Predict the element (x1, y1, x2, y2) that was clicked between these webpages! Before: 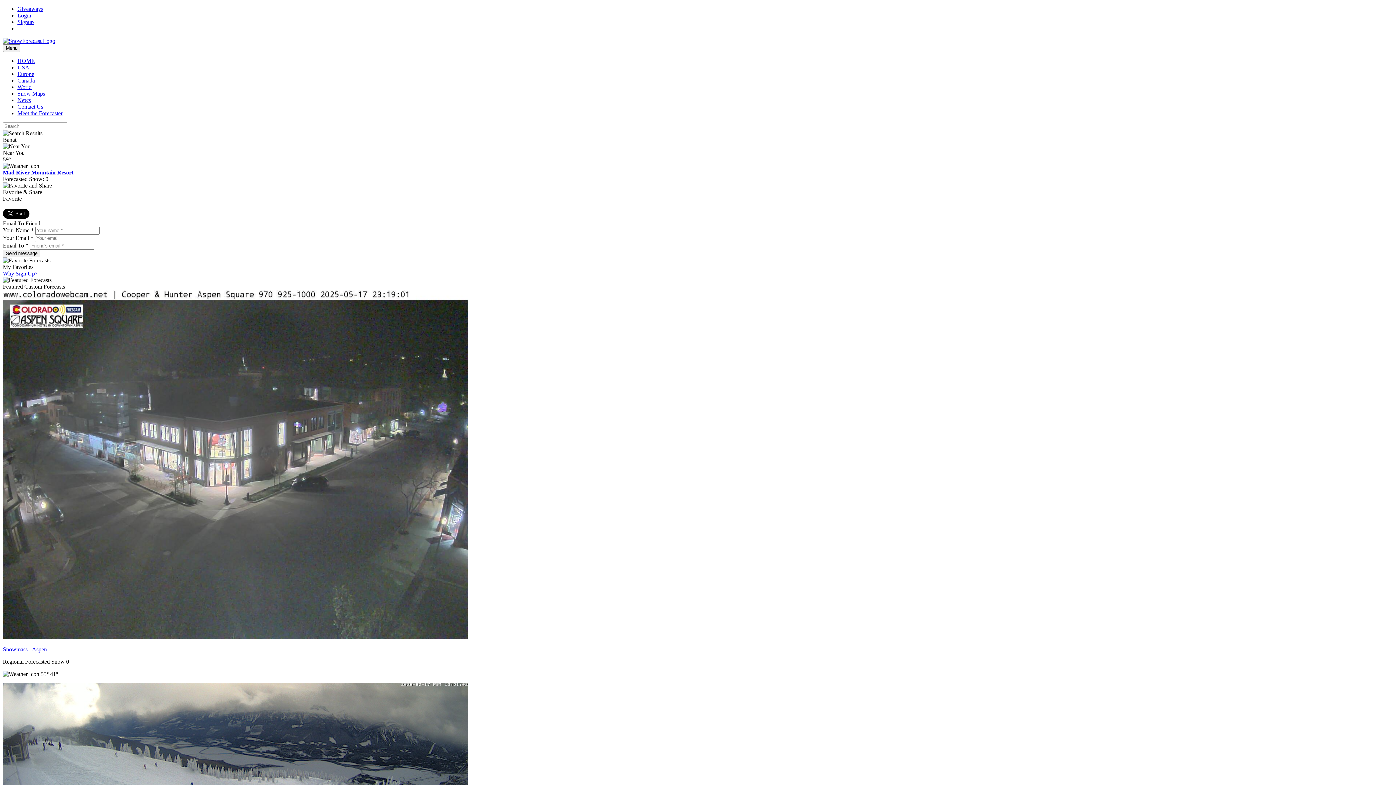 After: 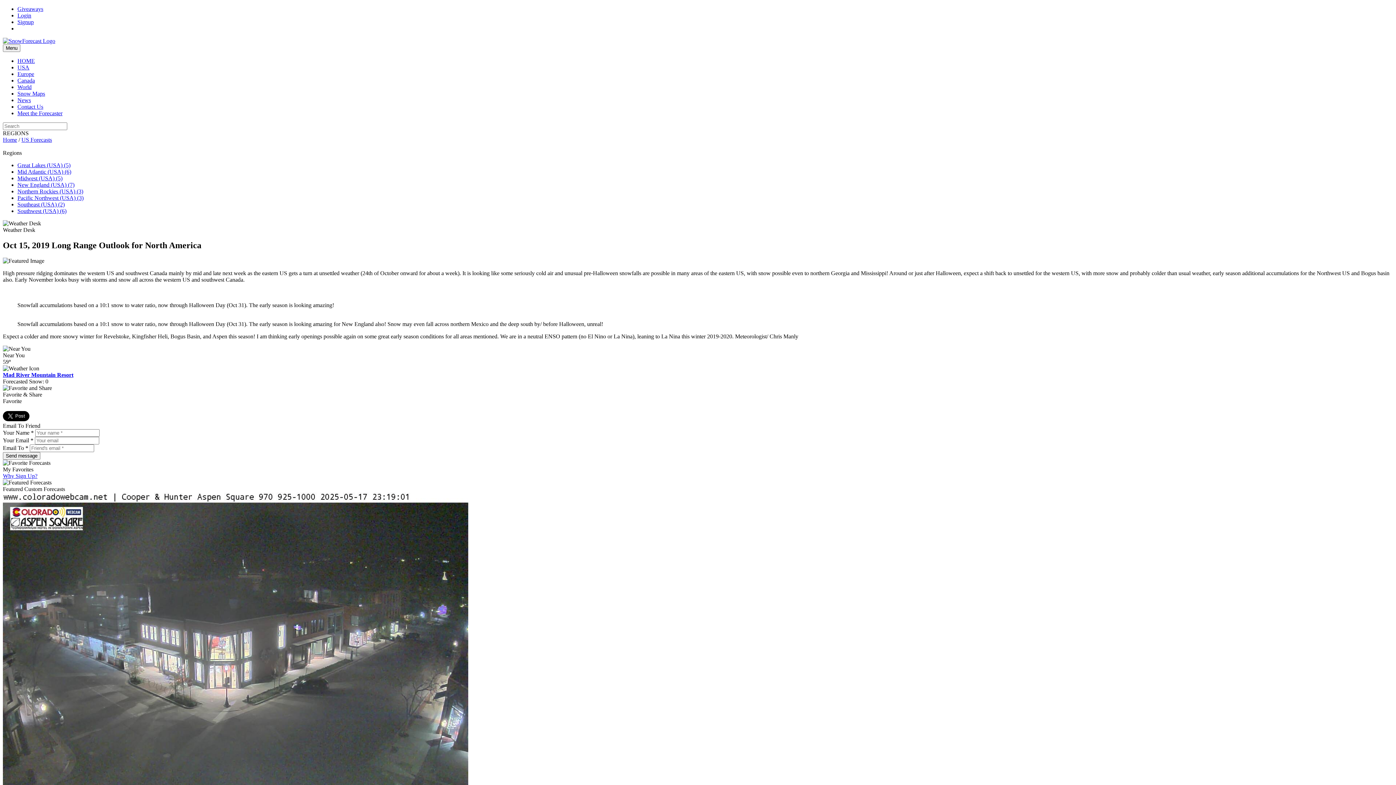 Action: bbox: (17, 64, 29, 70) label: USA